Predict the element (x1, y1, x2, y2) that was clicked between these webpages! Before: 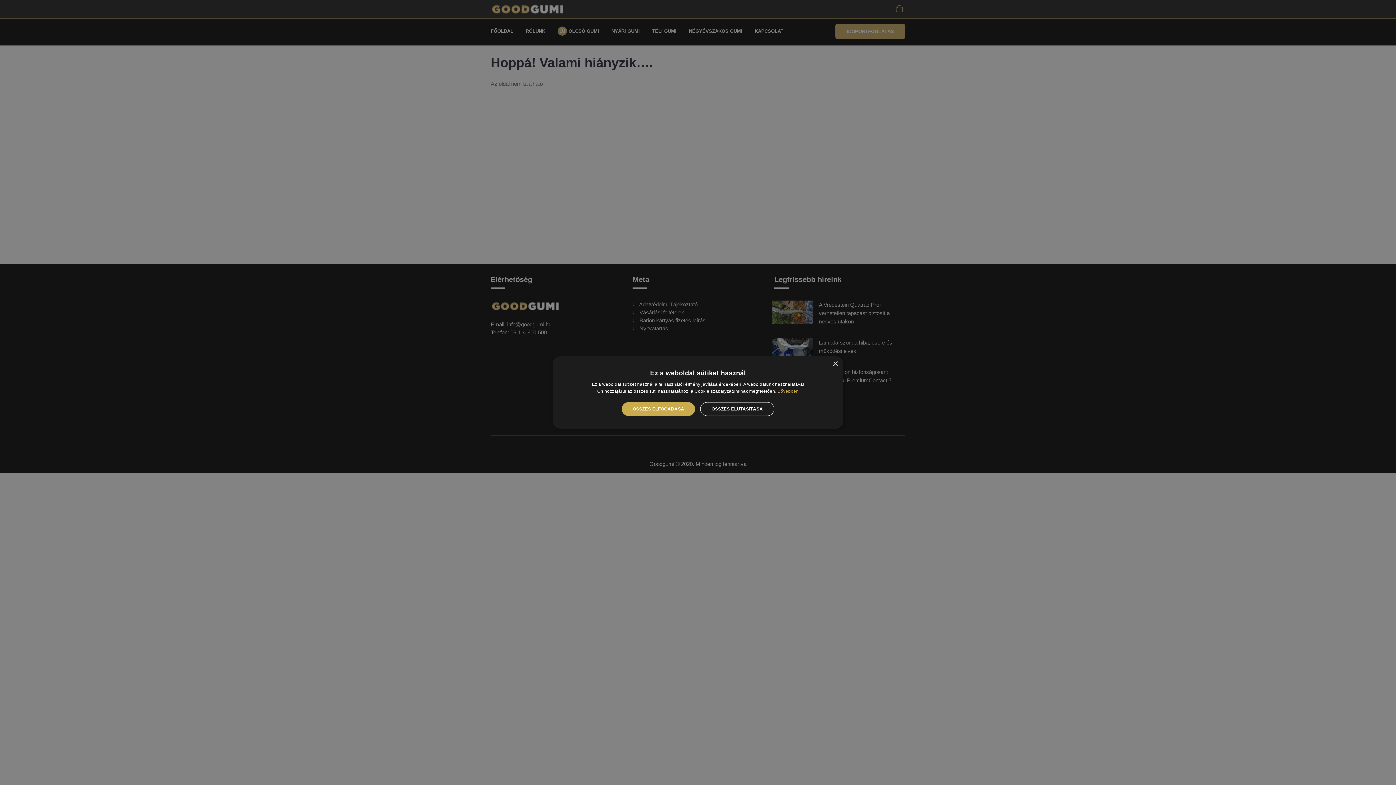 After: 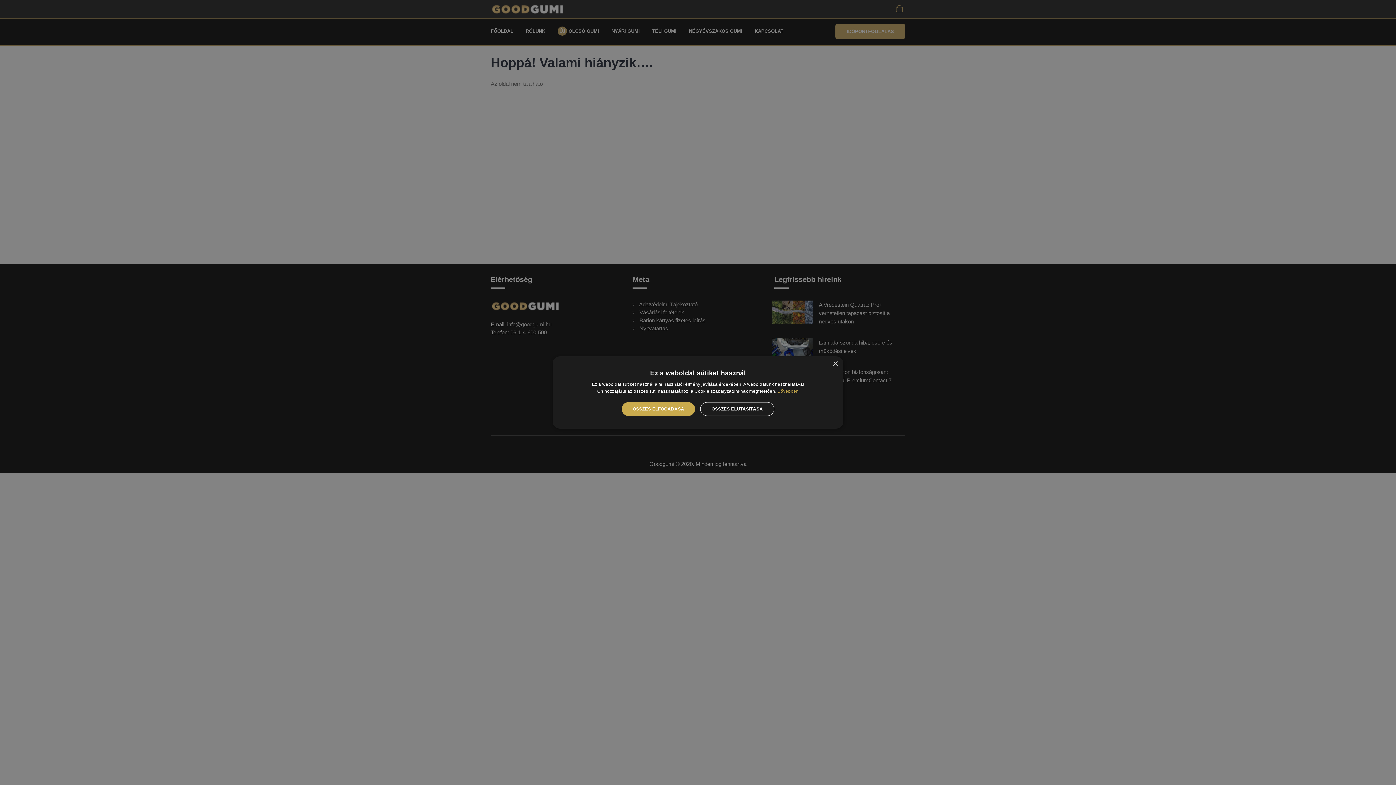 Action: label: Bővebben, opens a new window bbox: (777, 388, 798, 394)